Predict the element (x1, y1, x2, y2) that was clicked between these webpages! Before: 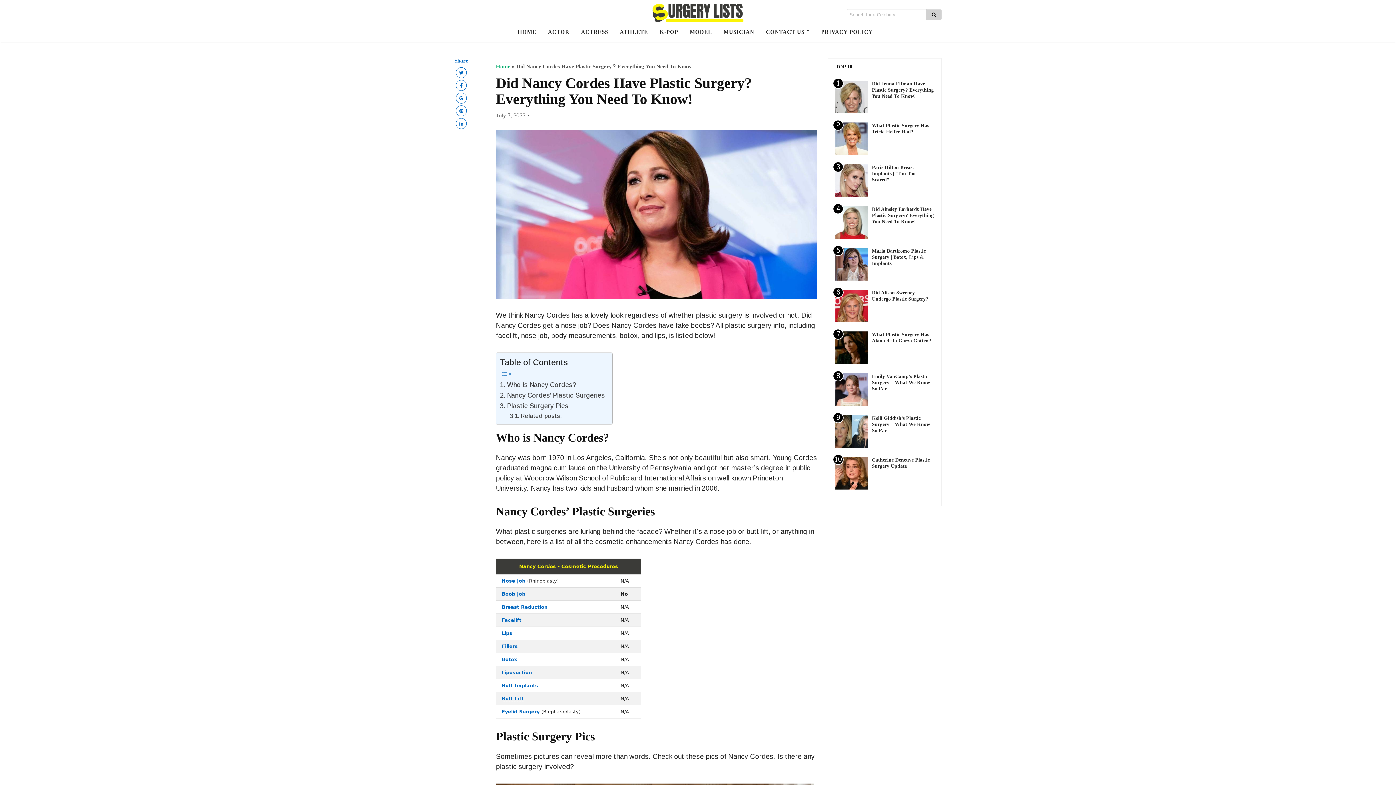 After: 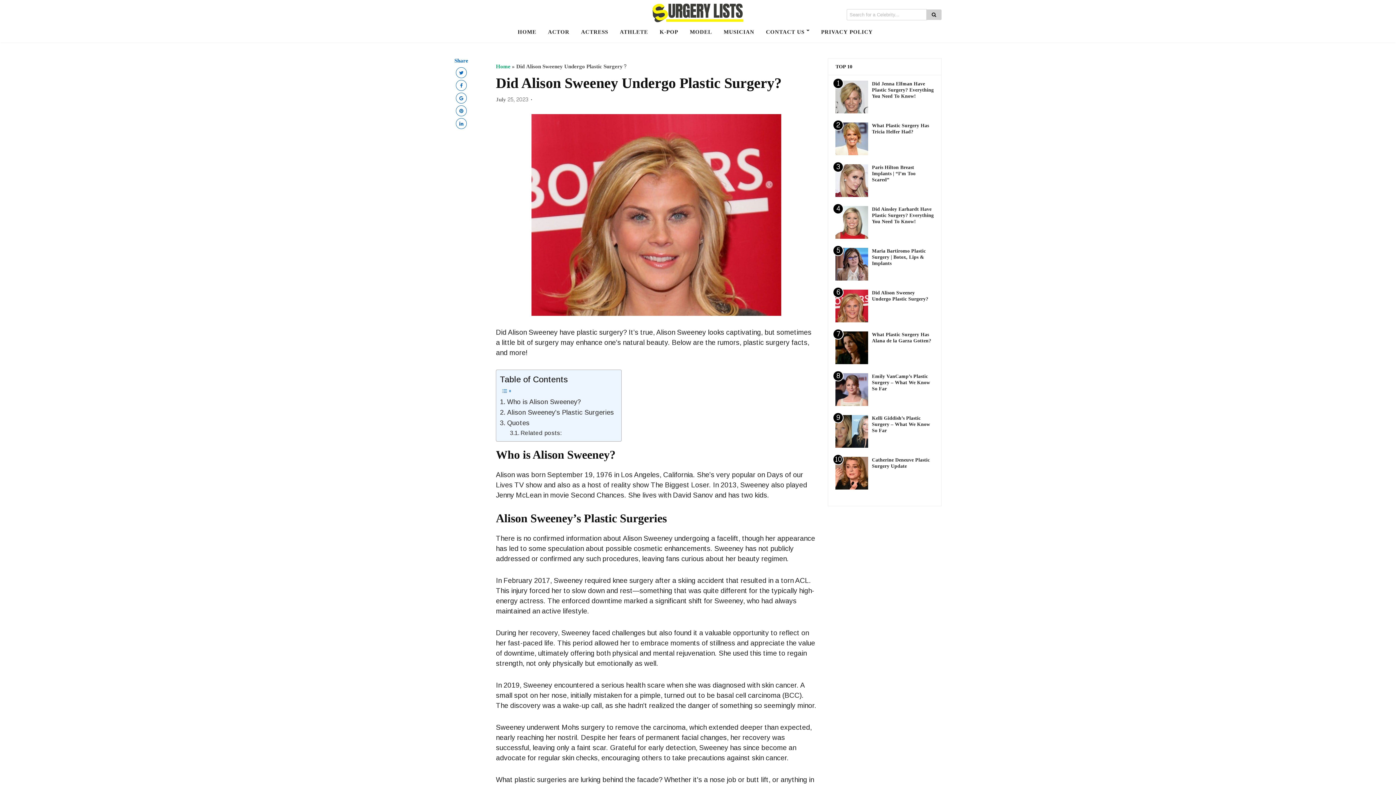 Action: label: 6 bbox: (835, 289, 868, 322)